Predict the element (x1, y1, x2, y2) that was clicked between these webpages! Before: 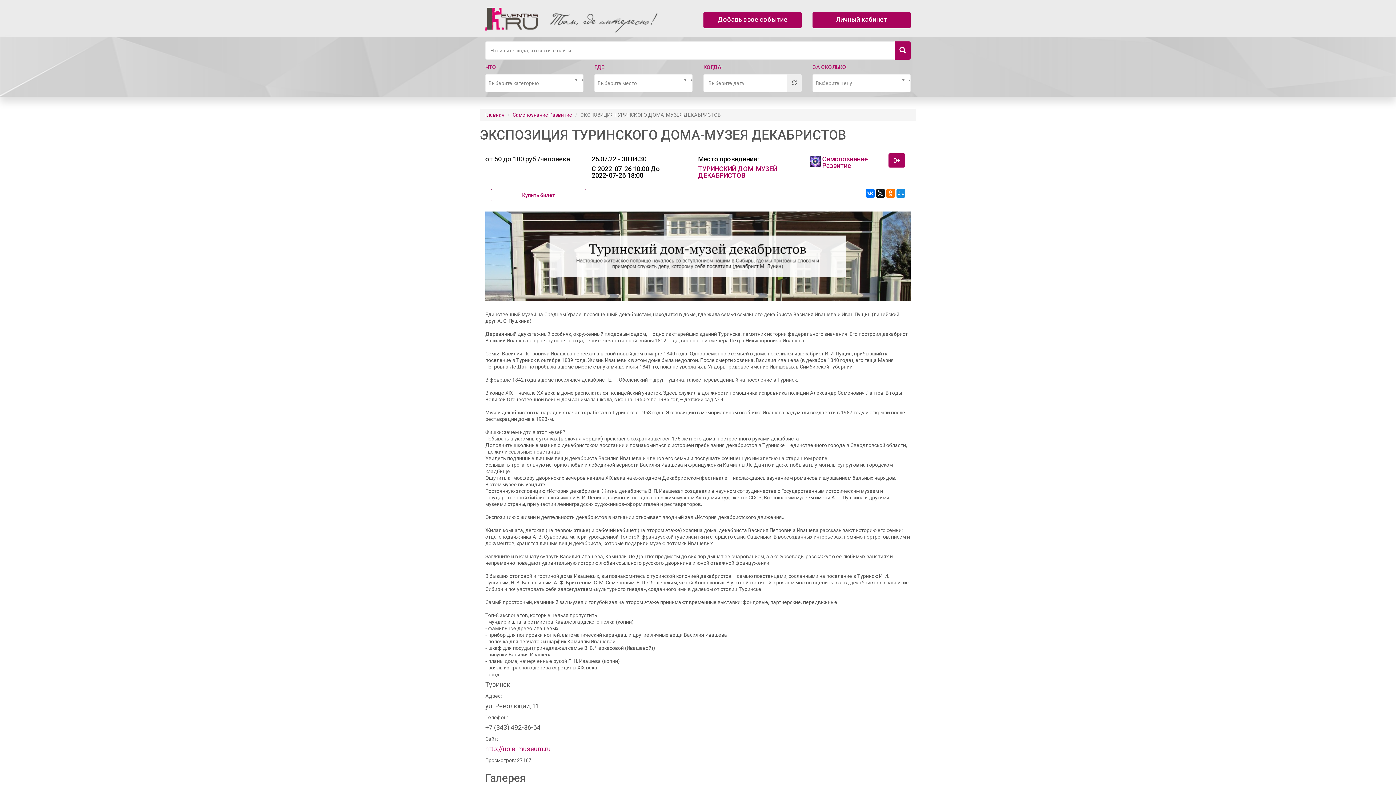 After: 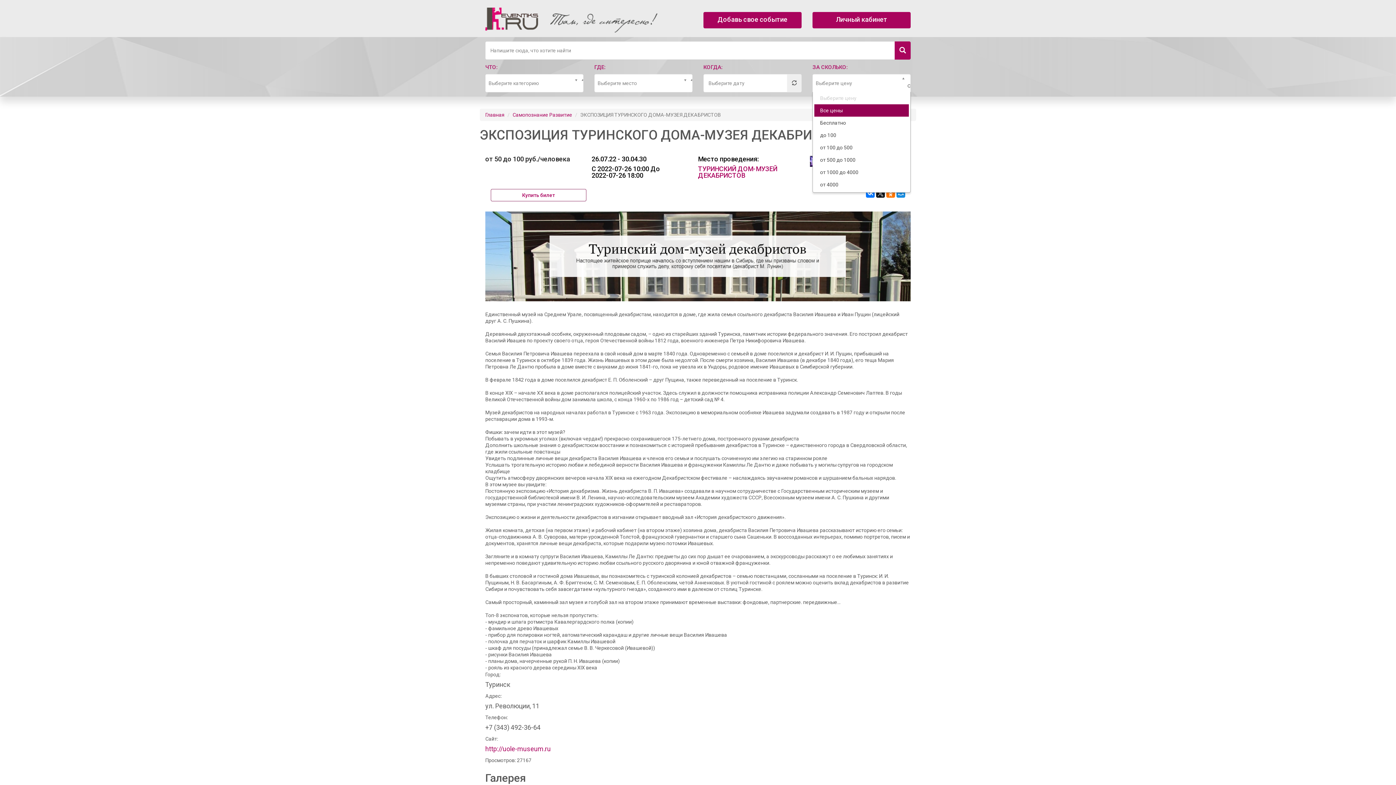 Action: bbox: (812, 74, 910, 92) label: Выберите цену